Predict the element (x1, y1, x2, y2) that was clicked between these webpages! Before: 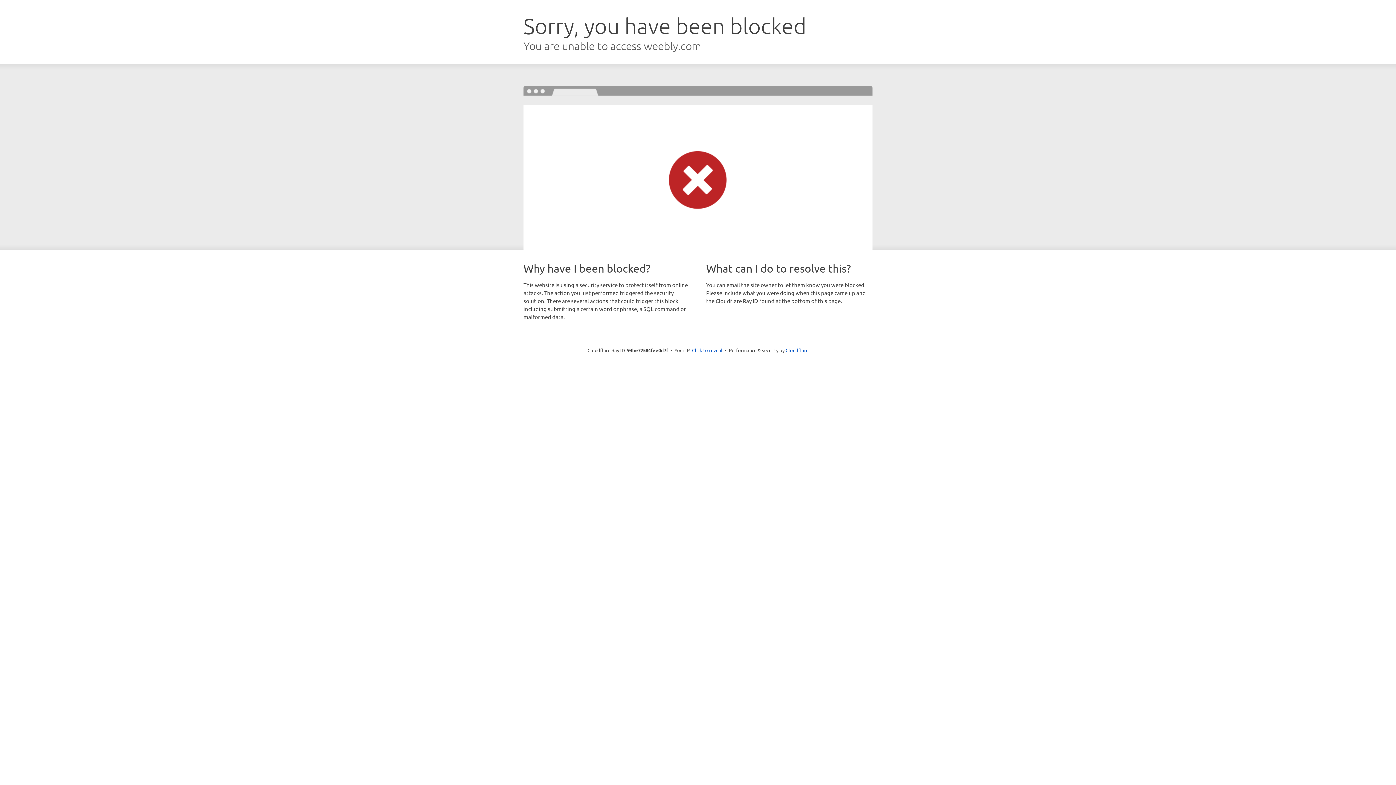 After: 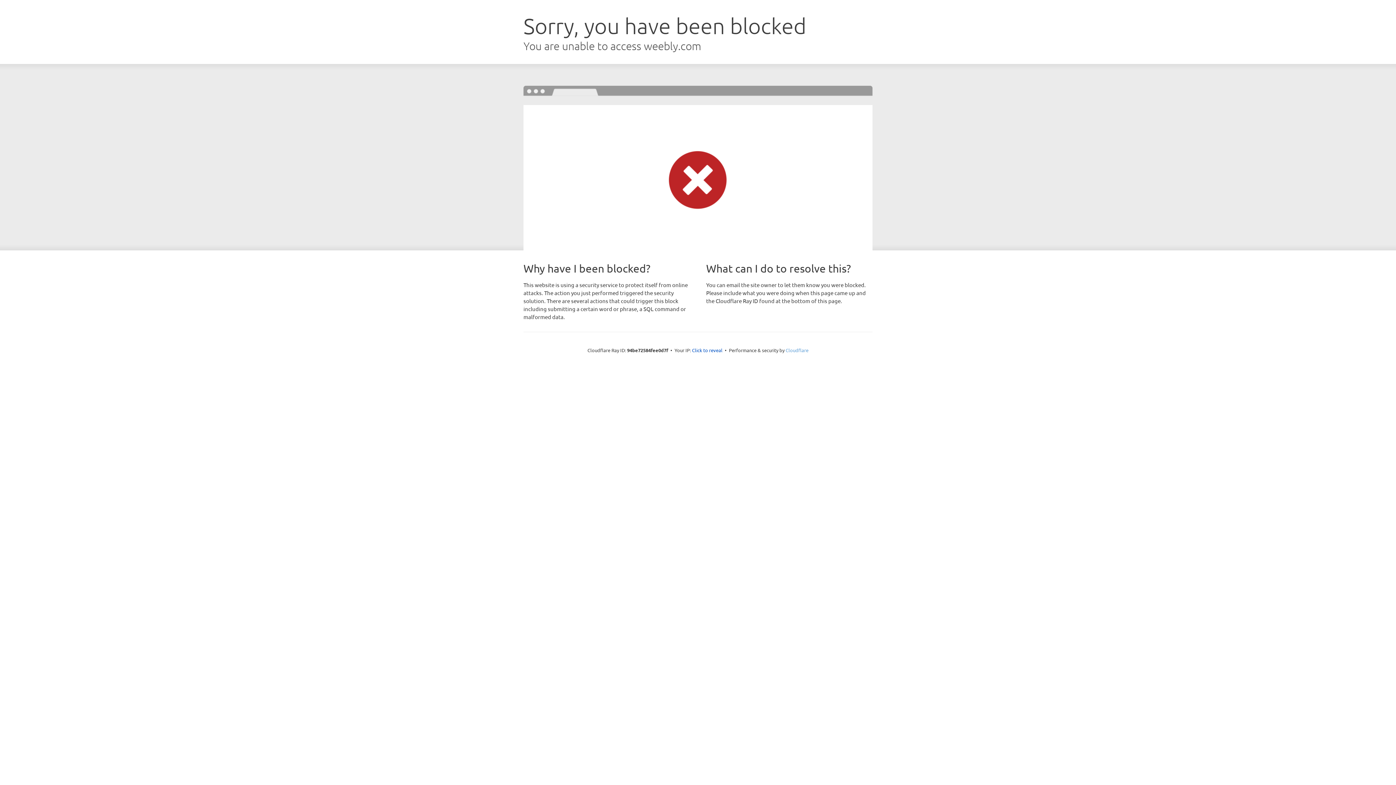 Action: bbox: (785, 347, 808, 353) label: Cloudflare